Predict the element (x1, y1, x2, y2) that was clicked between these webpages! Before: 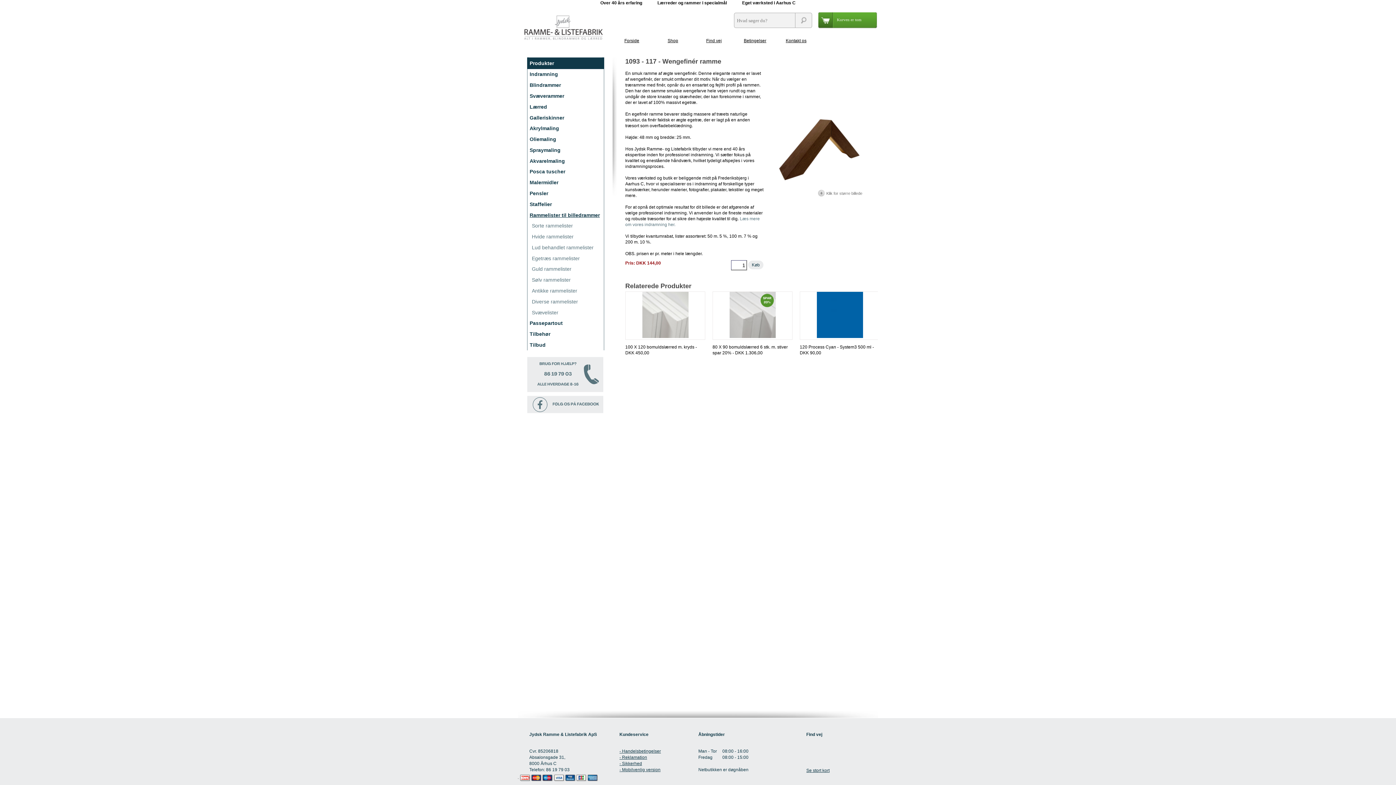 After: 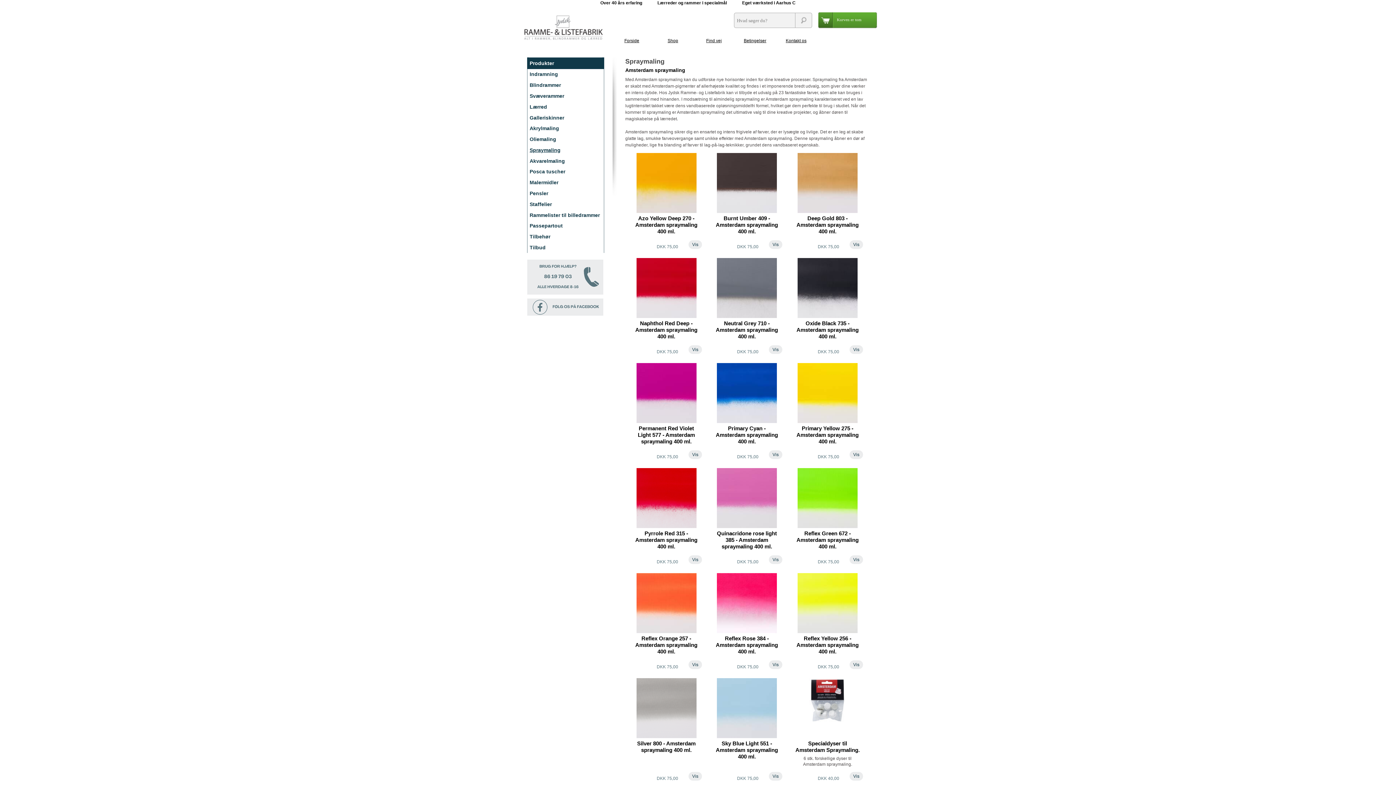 Action: label: Spraymaling bbox: (529, 145, 601, 154)